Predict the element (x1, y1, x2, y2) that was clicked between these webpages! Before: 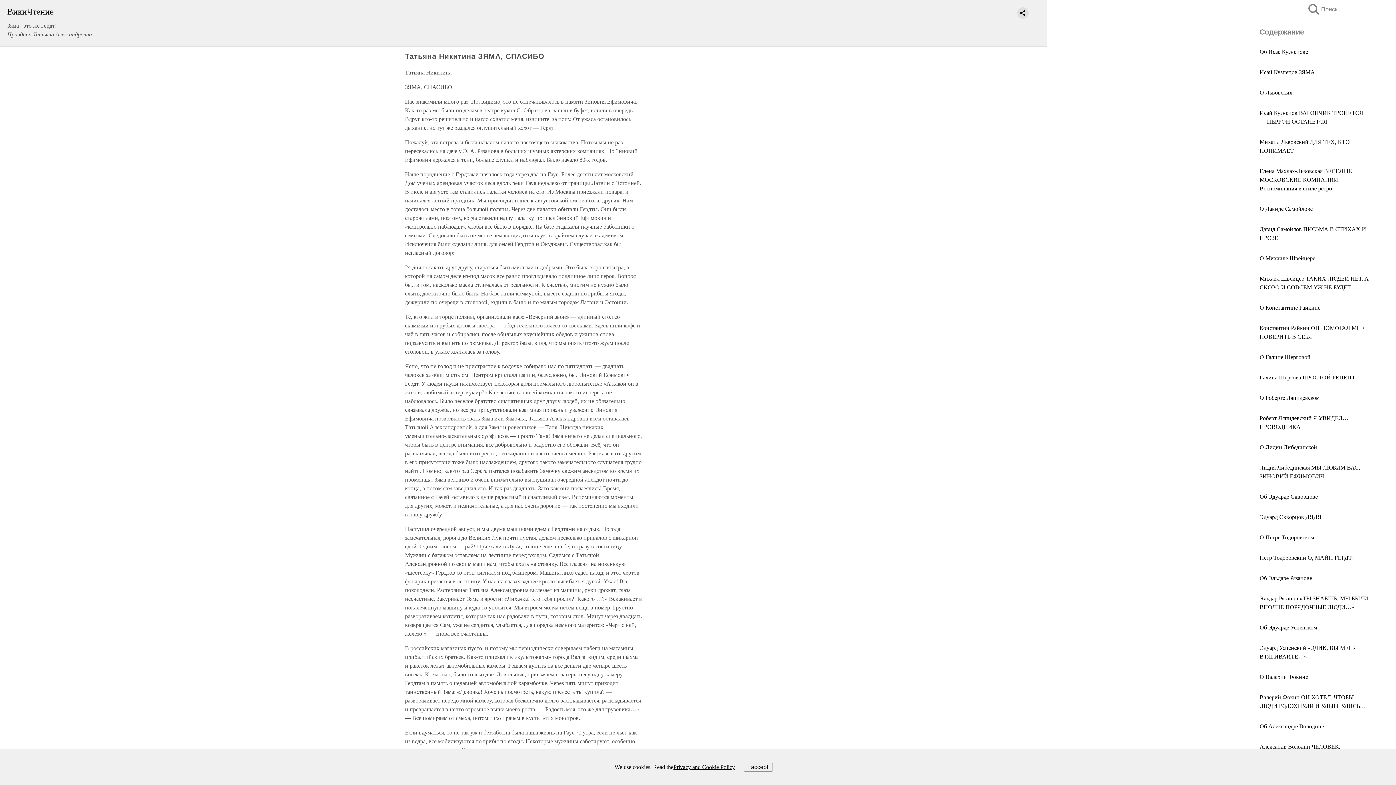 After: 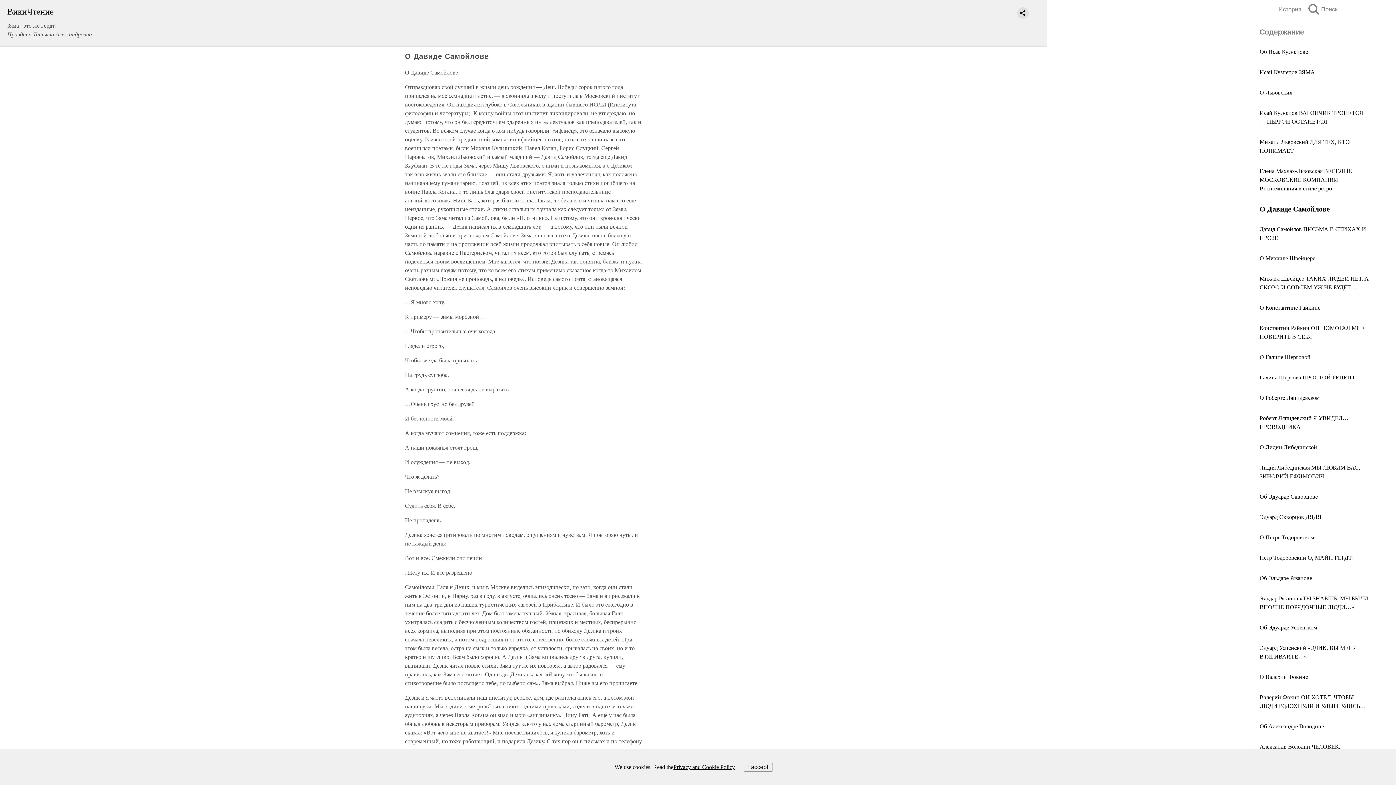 Action: label: О Давиде Самойлове bbox: (1260, 205, 1313, 212)